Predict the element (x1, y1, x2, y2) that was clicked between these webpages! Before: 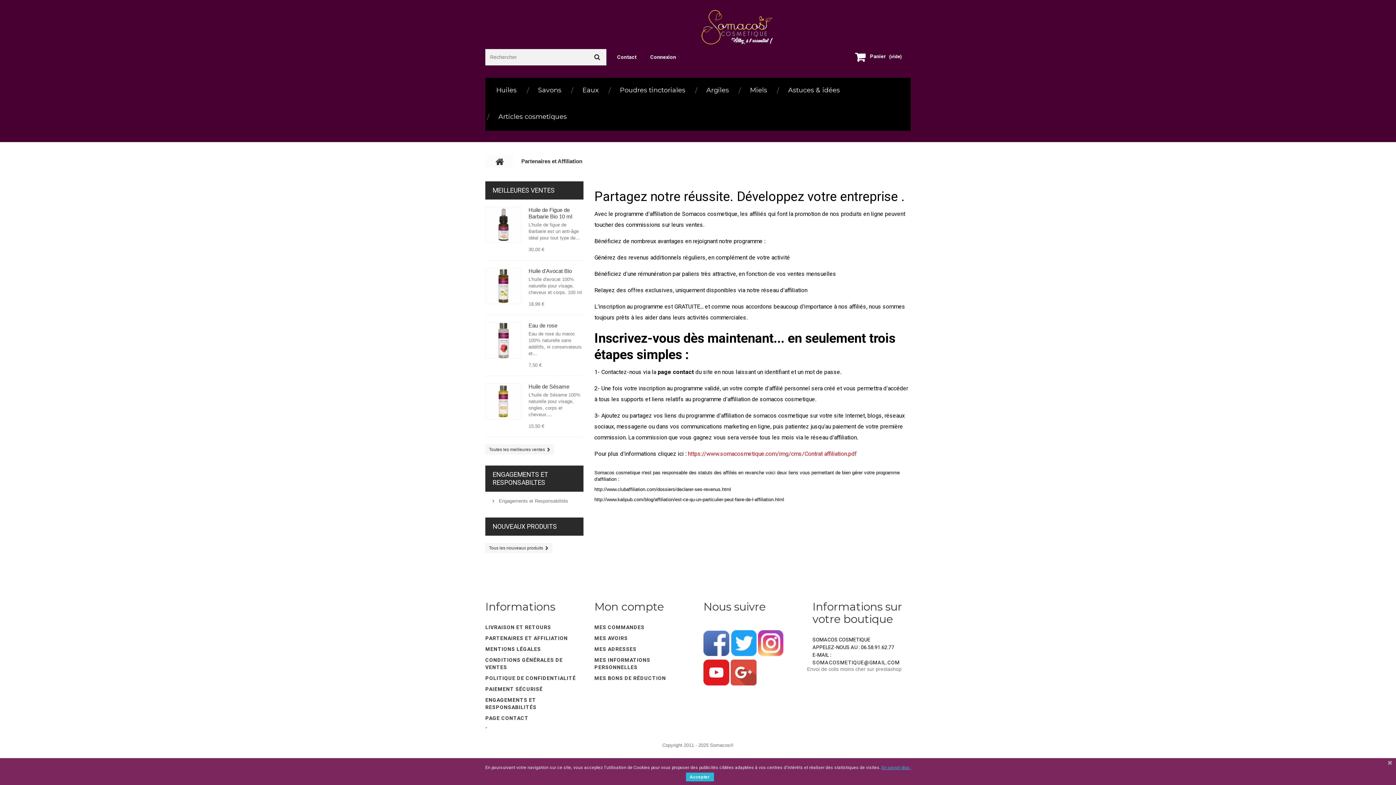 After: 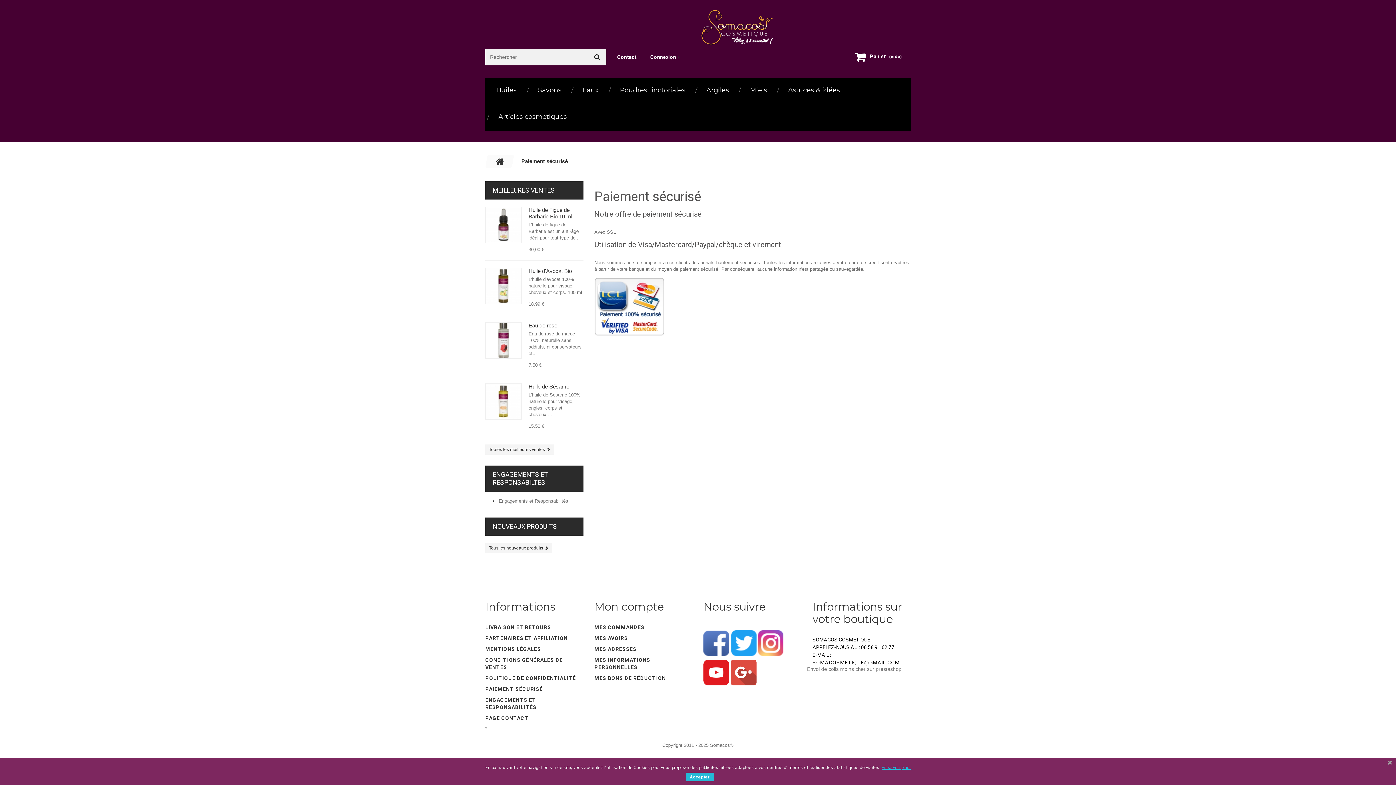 Action: bbox: (485, 685, 542, 693) label: PAIEMENT SÉCURISÉ